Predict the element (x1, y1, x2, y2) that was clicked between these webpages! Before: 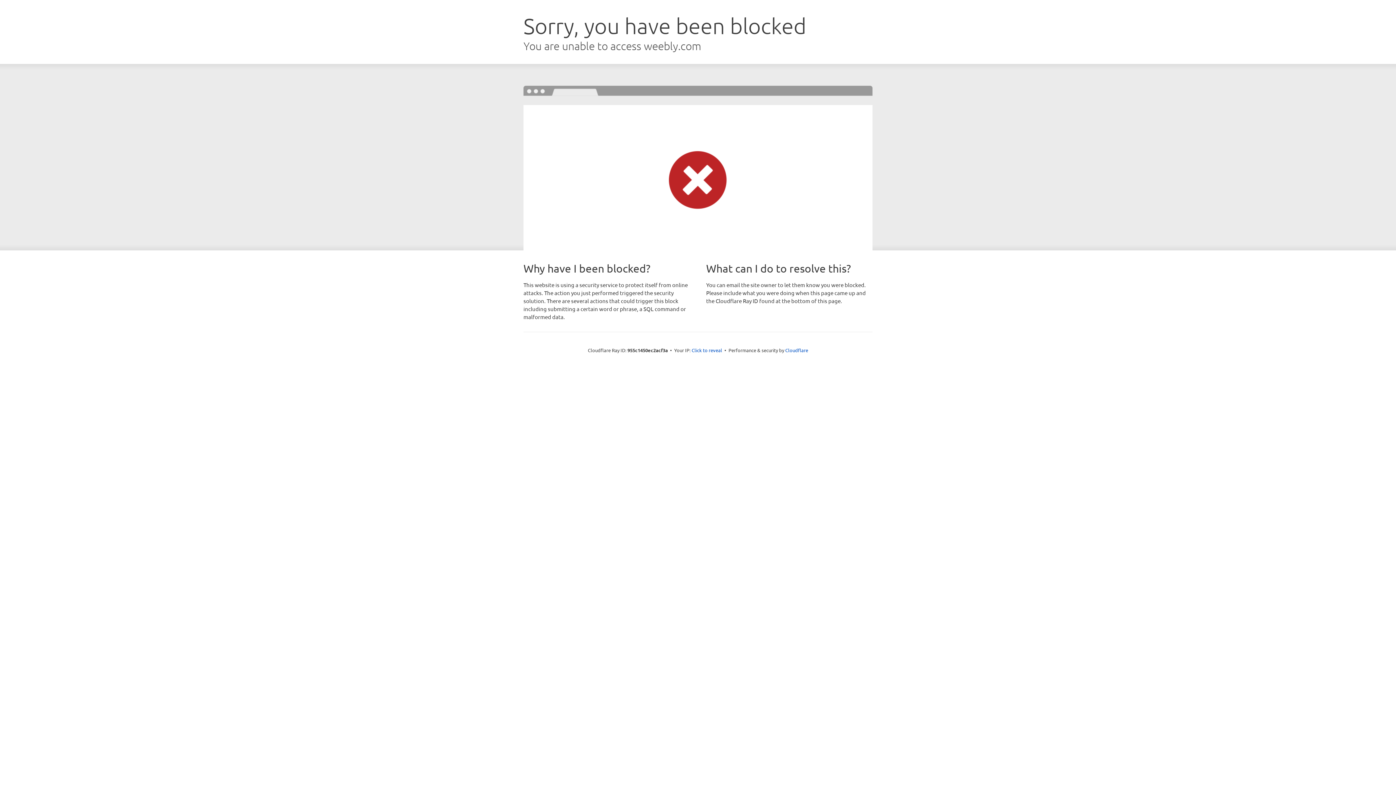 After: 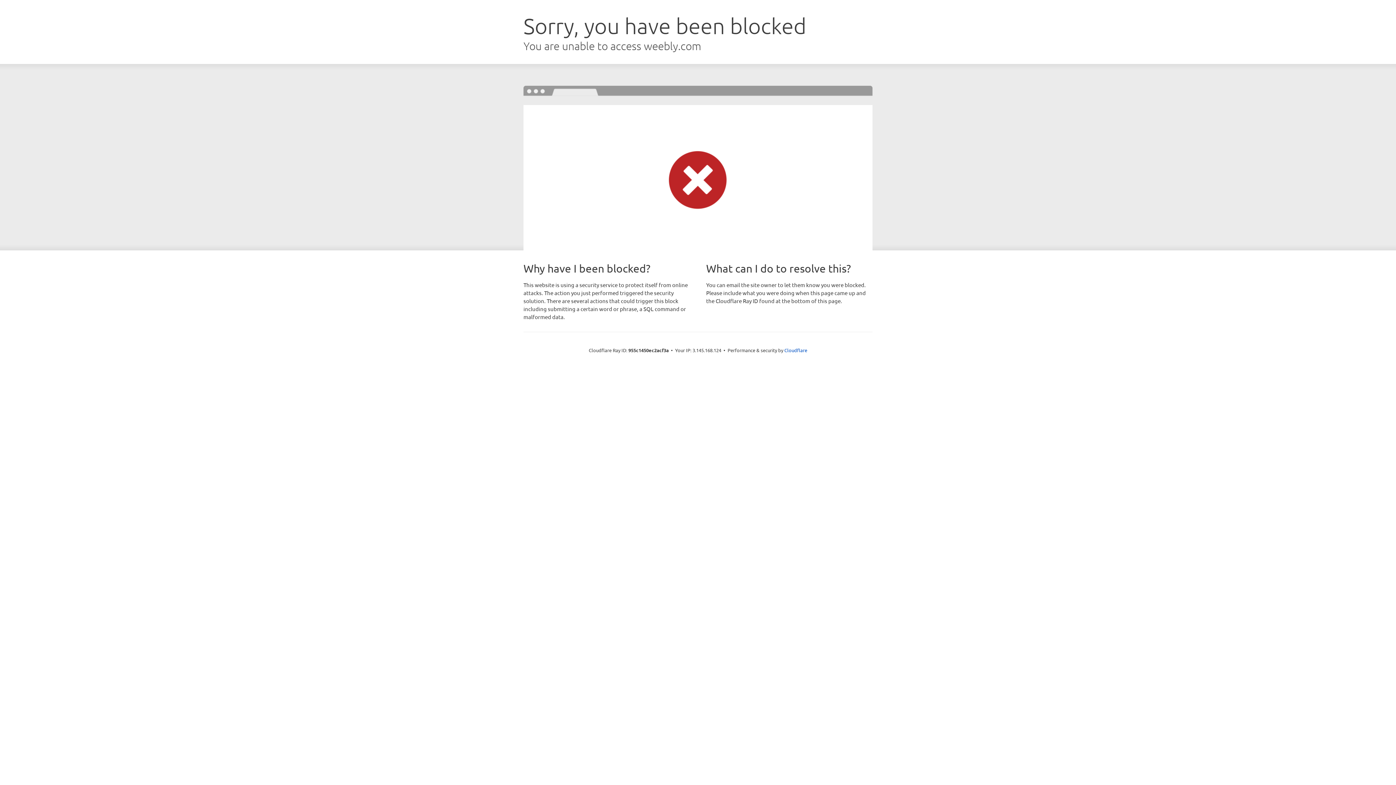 Action: bbox: (691, 346, 722, 353) label: Click to reveal